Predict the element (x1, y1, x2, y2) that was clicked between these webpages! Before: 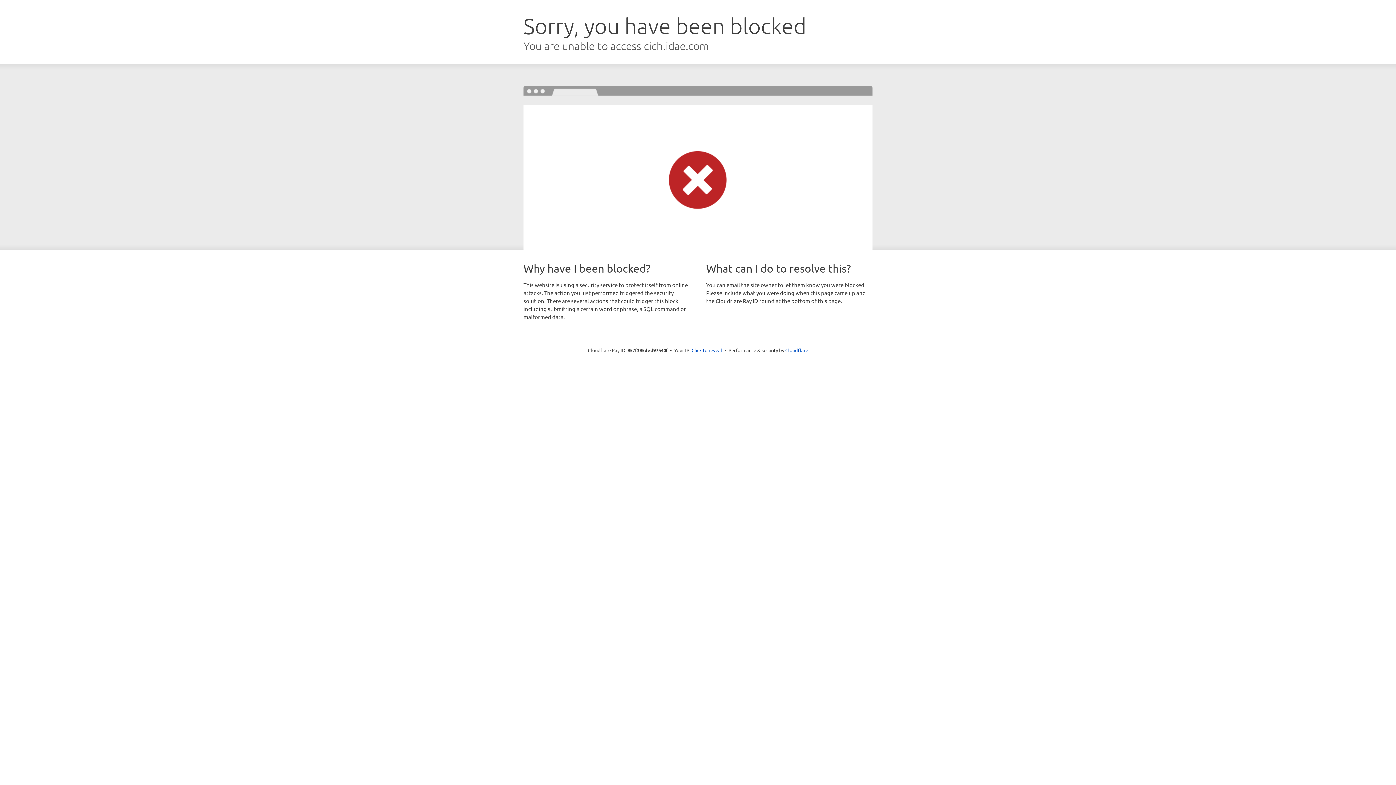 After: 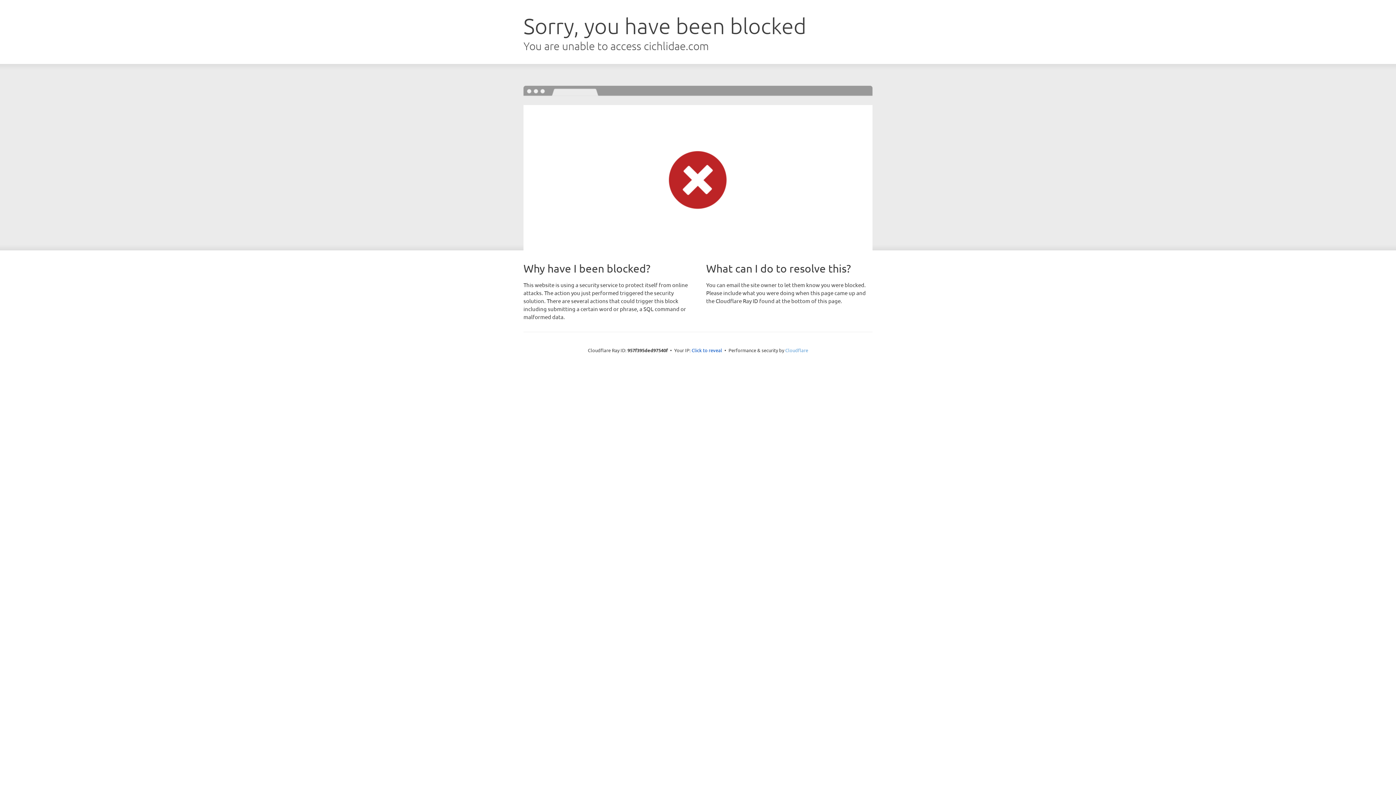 Action: bbox: (785, 347, 808, 353) label: Cloudflare